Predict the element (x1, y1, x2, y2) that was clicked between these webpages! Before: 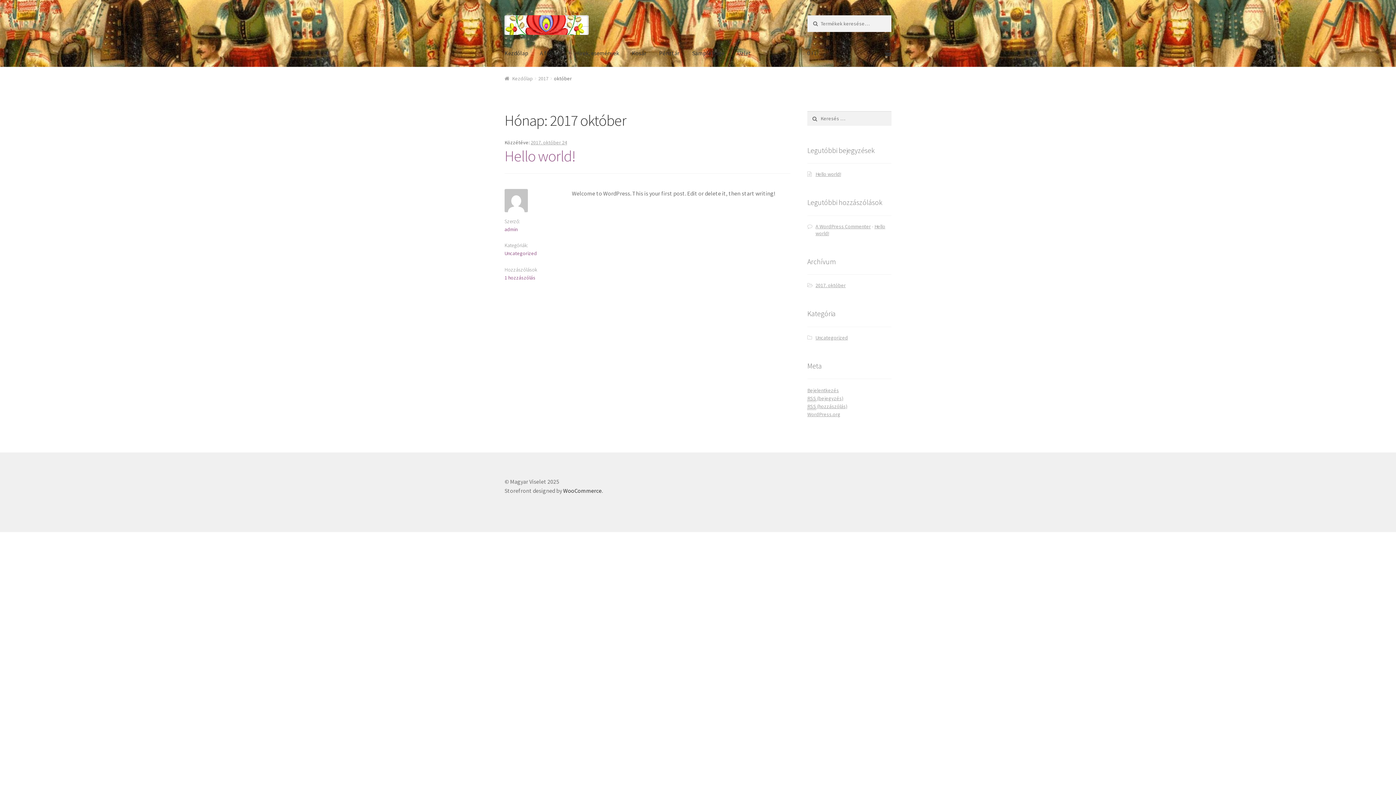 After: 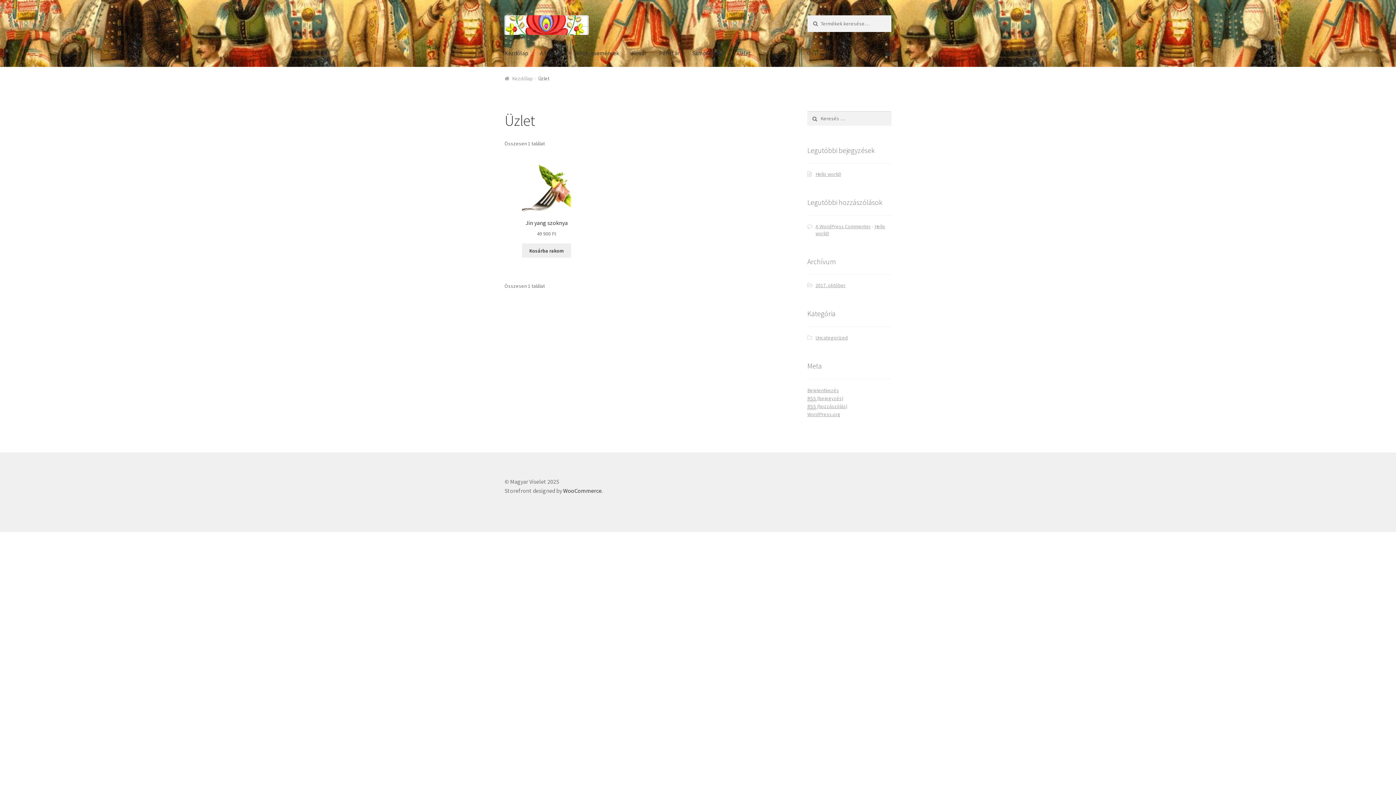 Action: label: Üzlet bbox: (731, 39, 757, 67)